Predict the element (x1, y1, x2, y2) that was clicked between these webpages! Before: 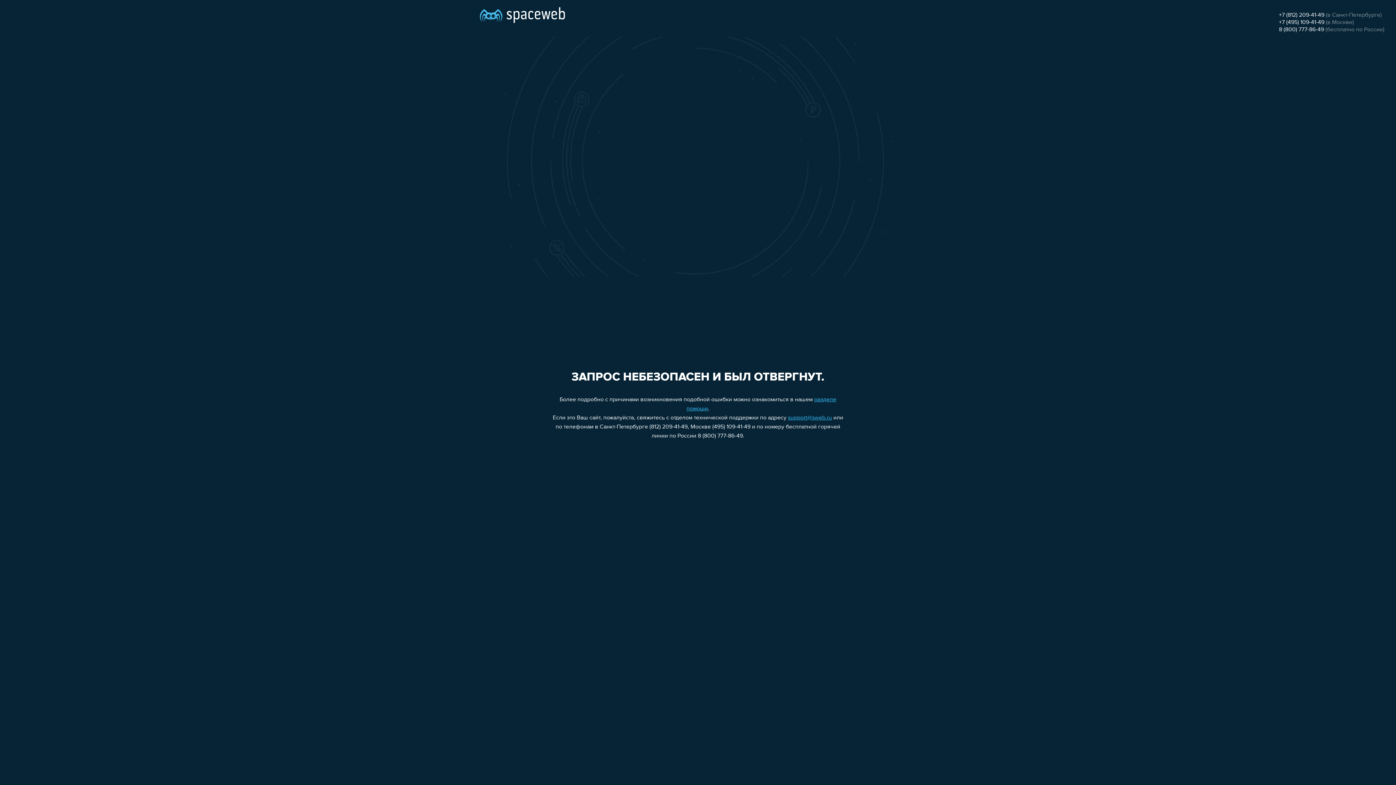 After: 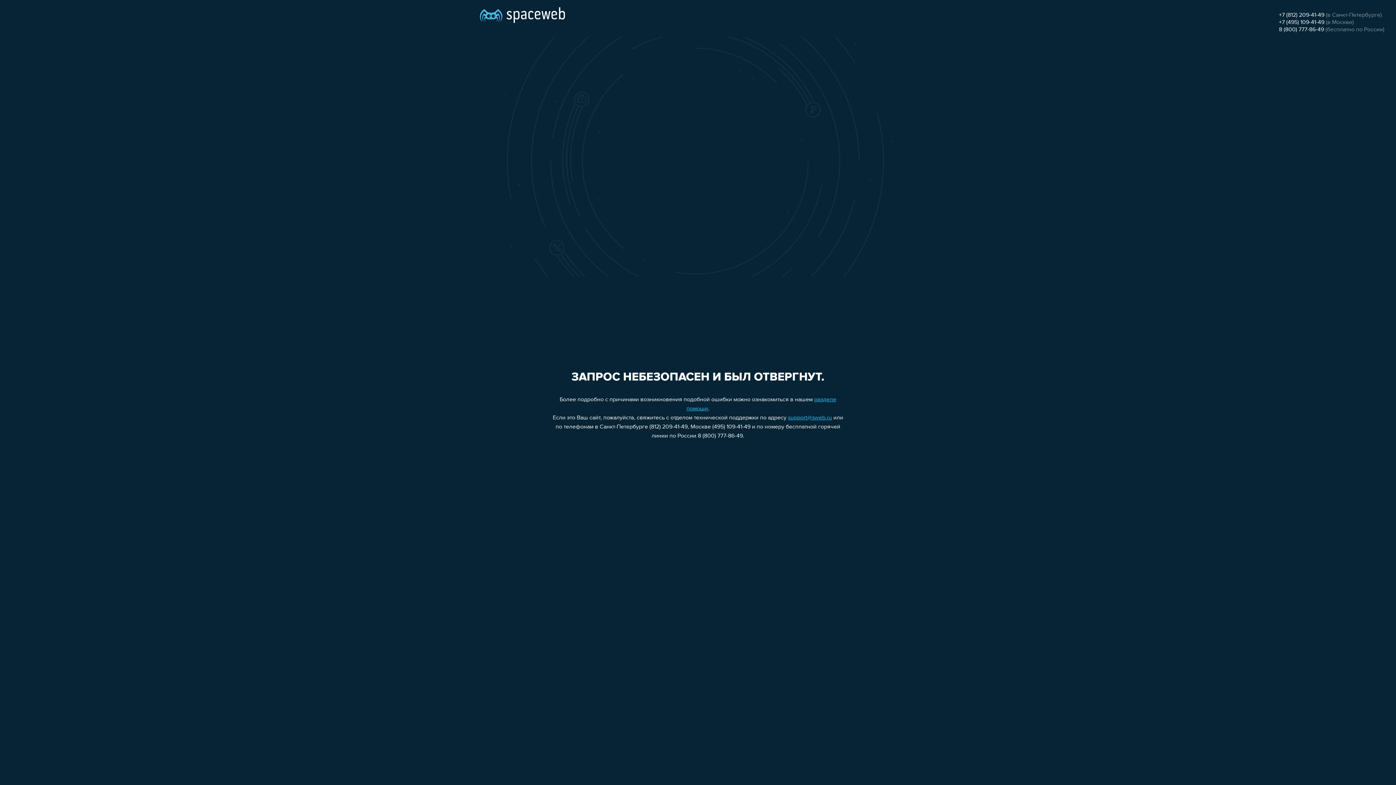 Action: label: +7 (812) 209-41-49 bbox: (1279, 12, 1324, 18)